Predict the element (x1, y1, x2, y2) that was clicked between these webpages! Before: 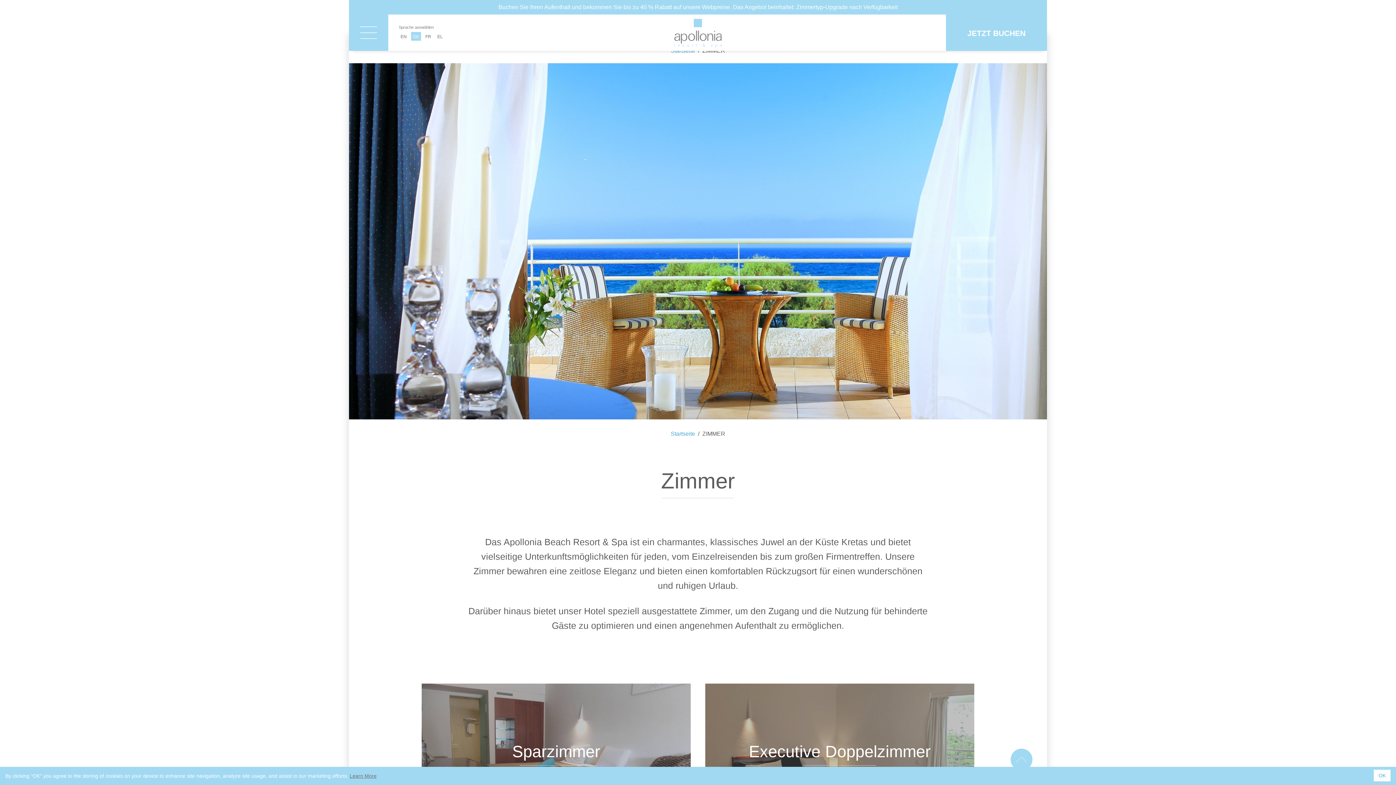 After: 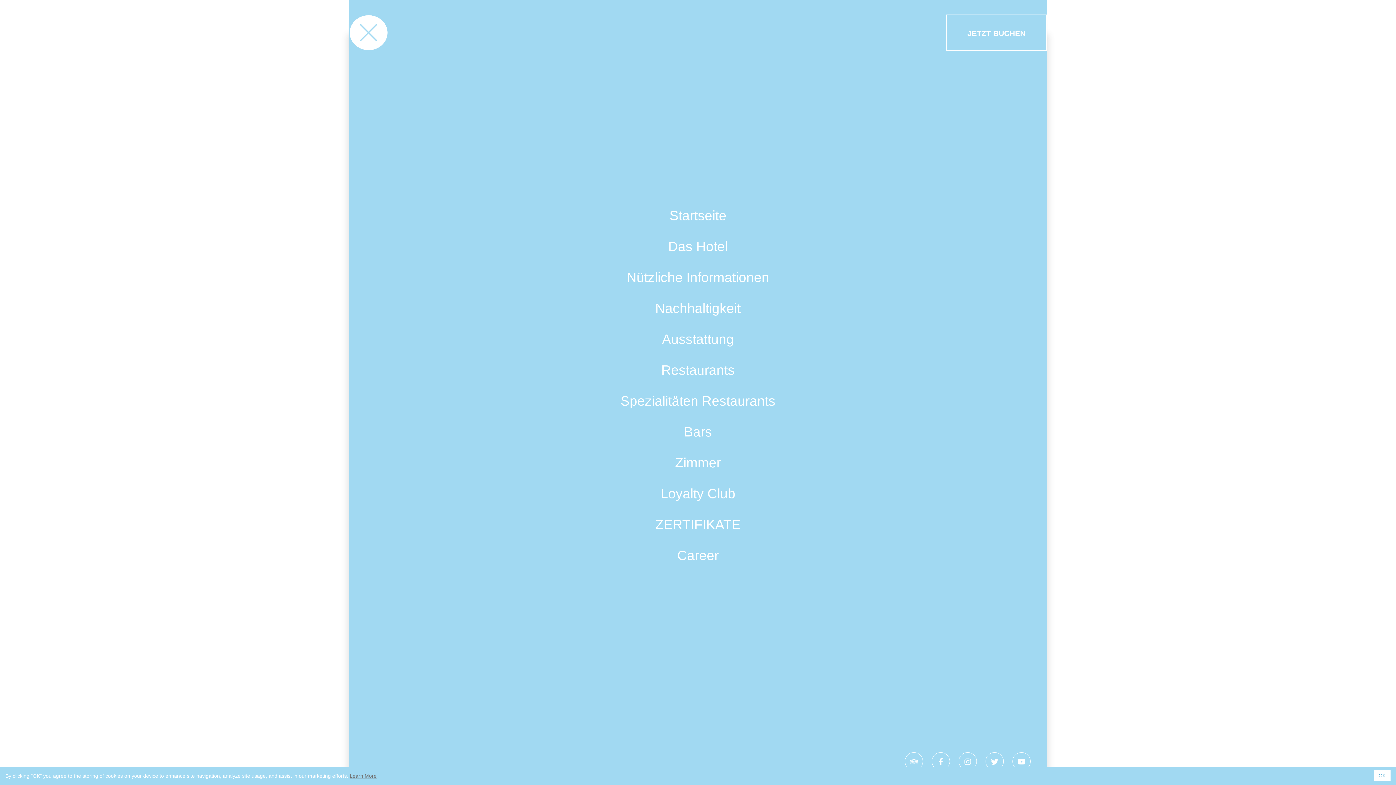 Action: bbox: (349, 14, 388, 50)